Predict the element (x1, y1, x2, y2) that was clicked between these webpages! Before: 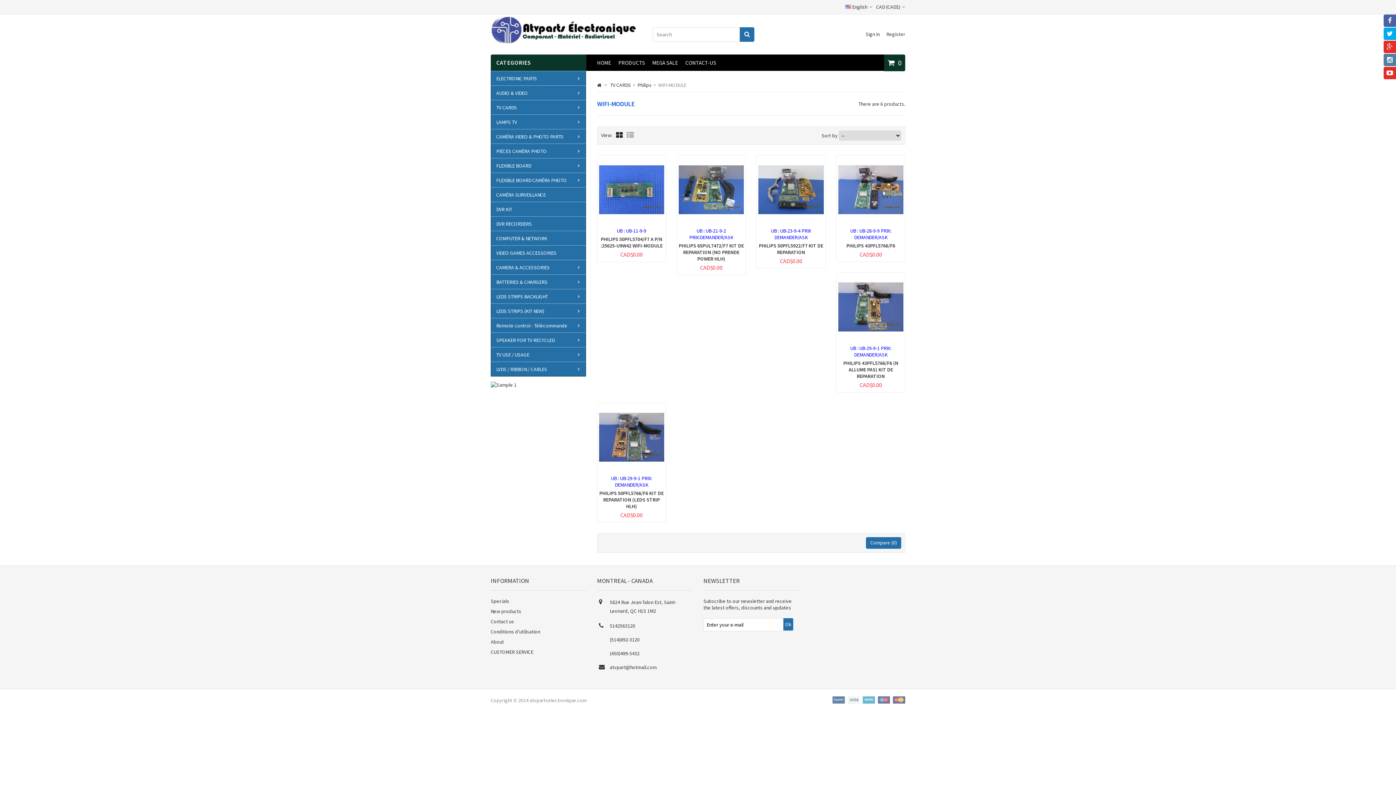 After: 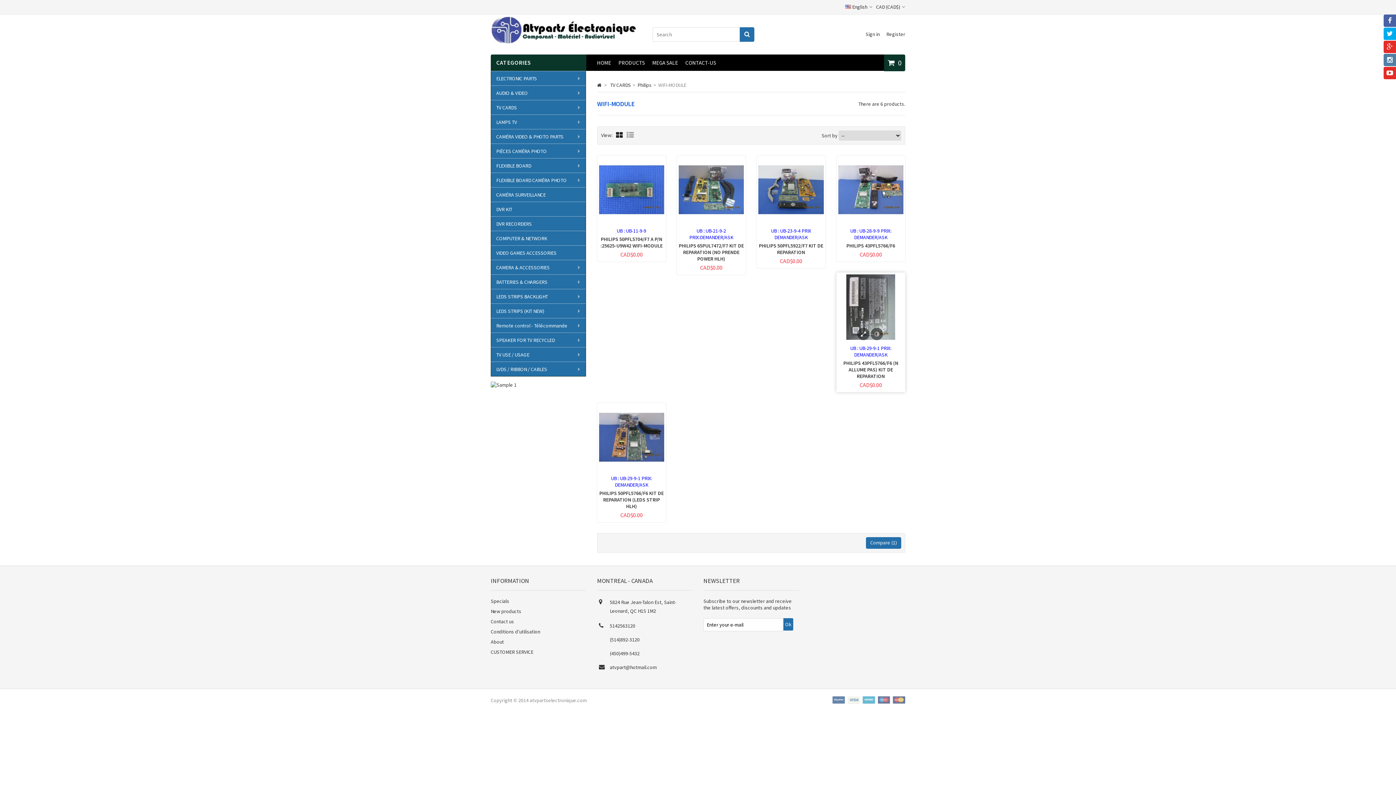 Action: bbox: (871, 338, 883, 350)